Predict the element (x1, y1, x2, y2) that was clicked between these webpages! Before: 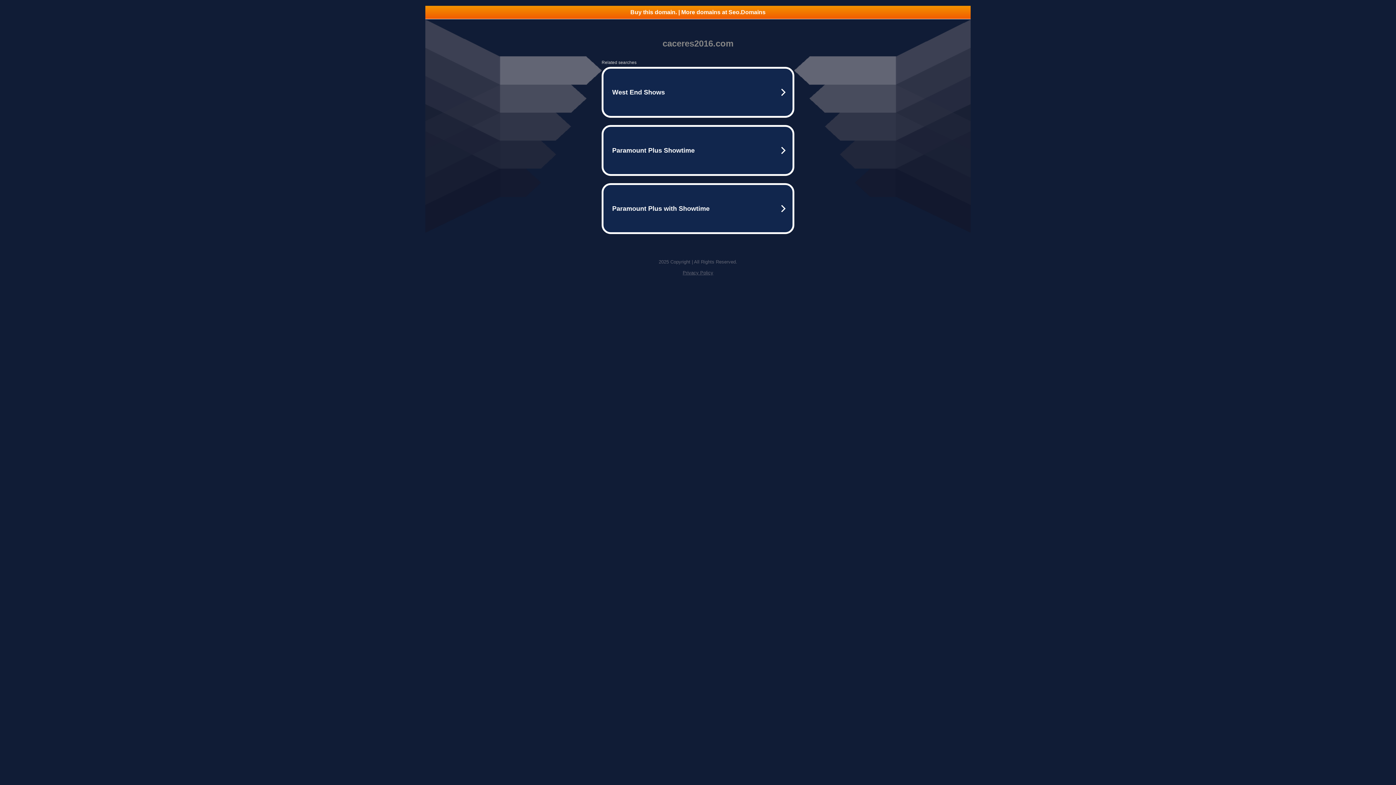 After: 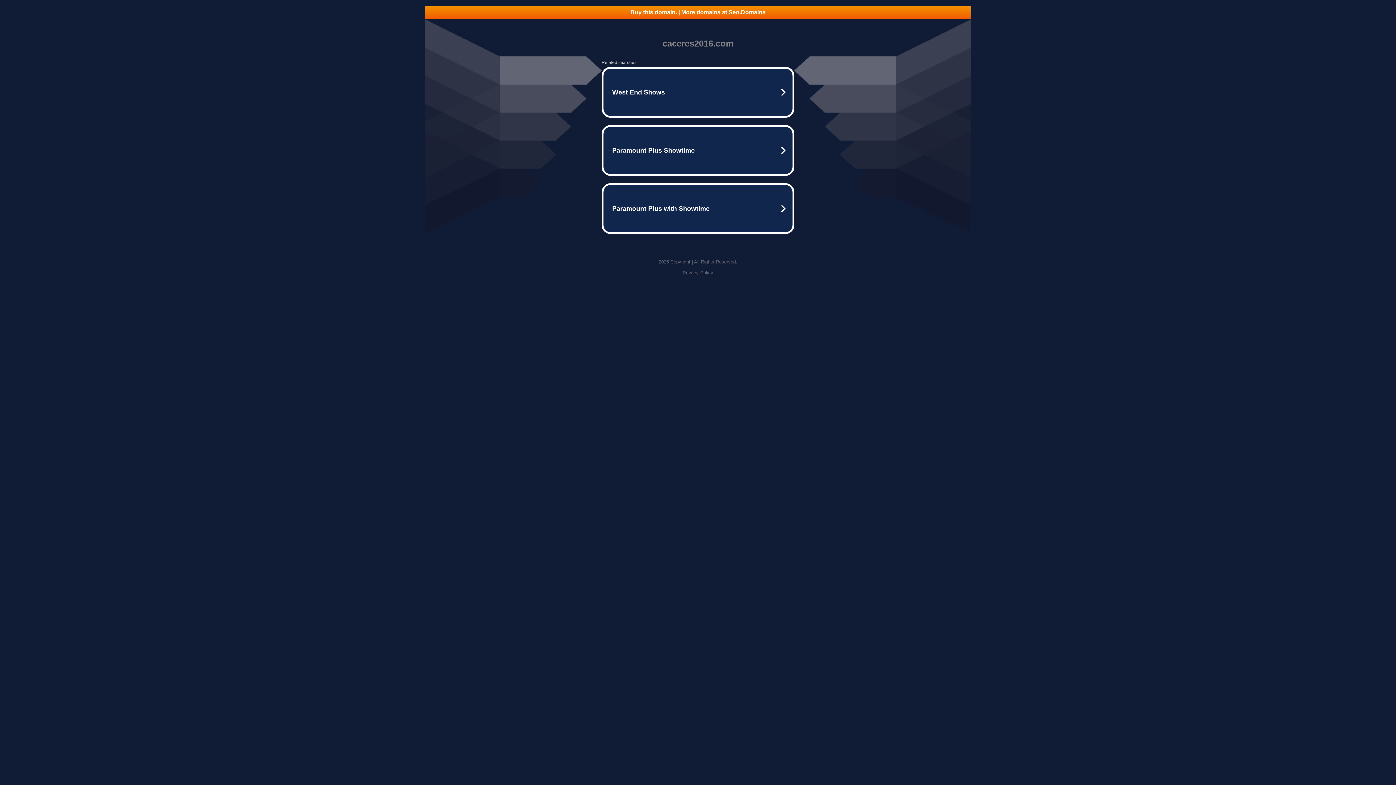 Action: bbox: (425, 5, 970, 18) label: Buy this domain. | More domains at Seo.Domains